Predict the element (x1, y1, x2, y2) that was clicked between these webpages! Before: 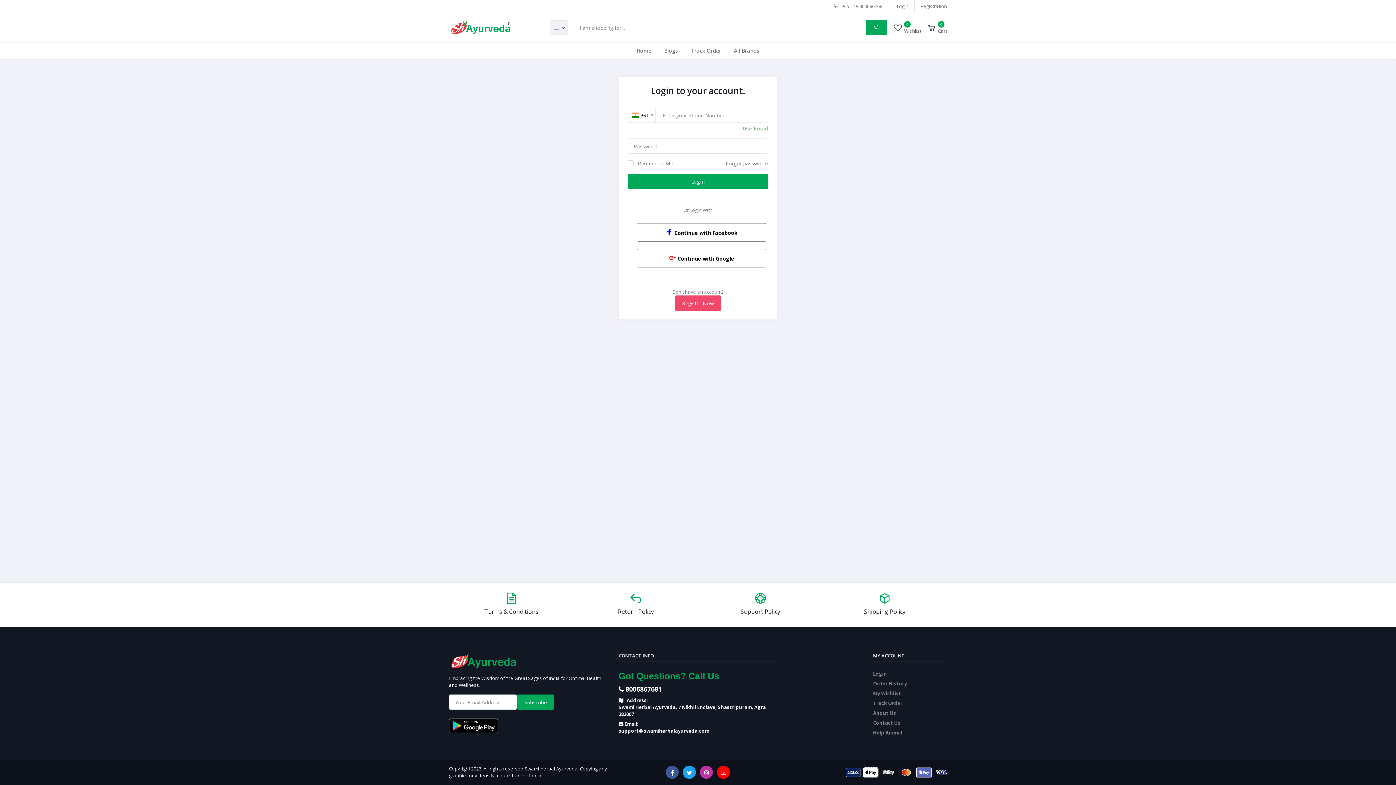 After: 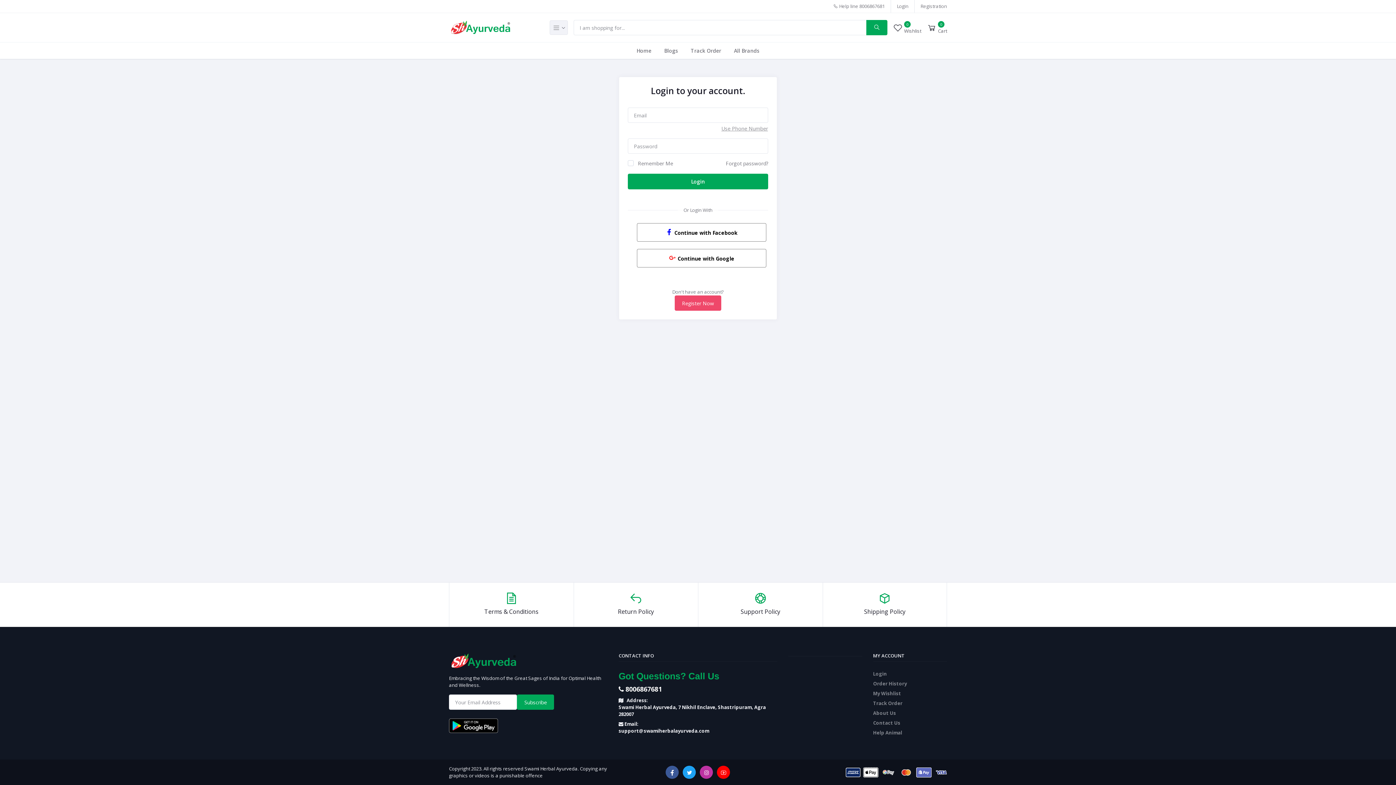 Action: label: Use Email bbox: (742, 124, 768, 132)